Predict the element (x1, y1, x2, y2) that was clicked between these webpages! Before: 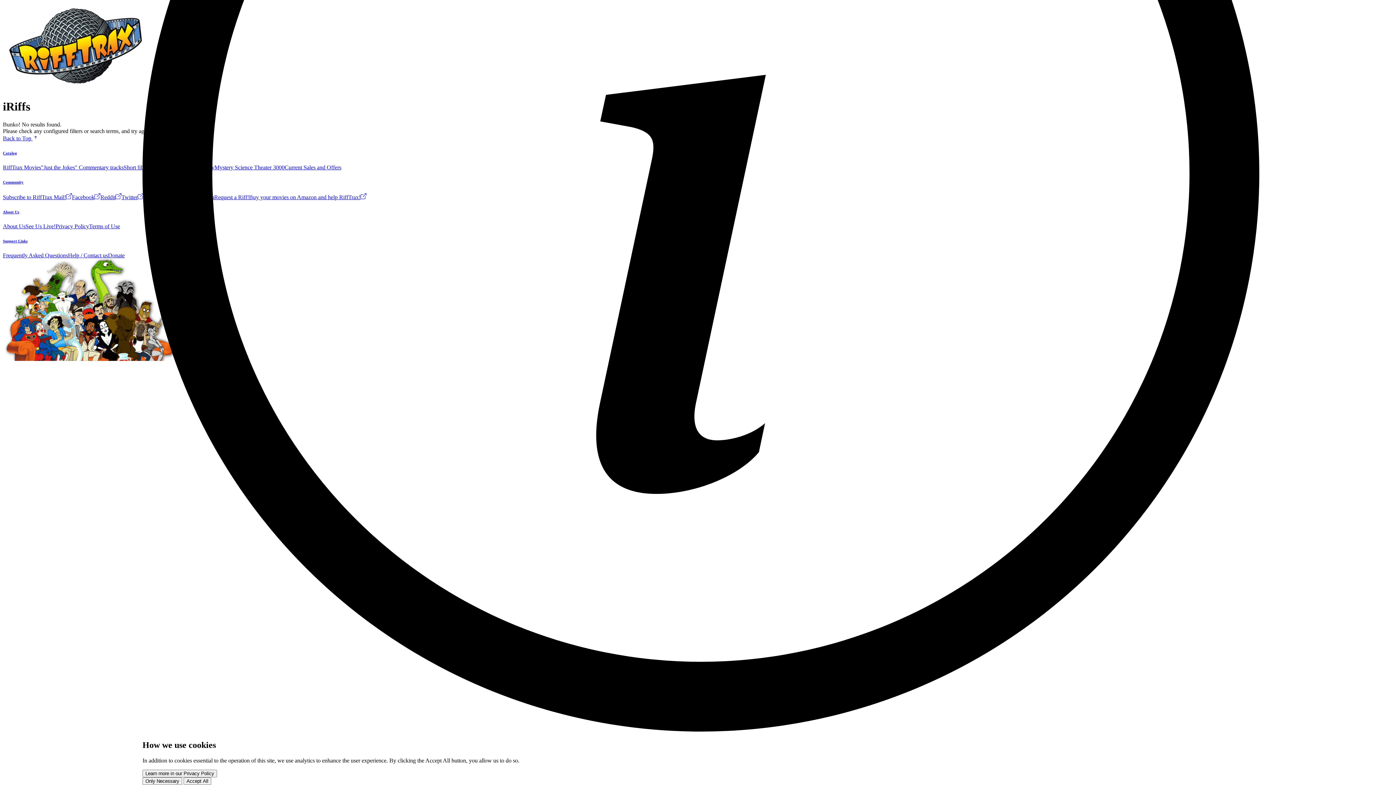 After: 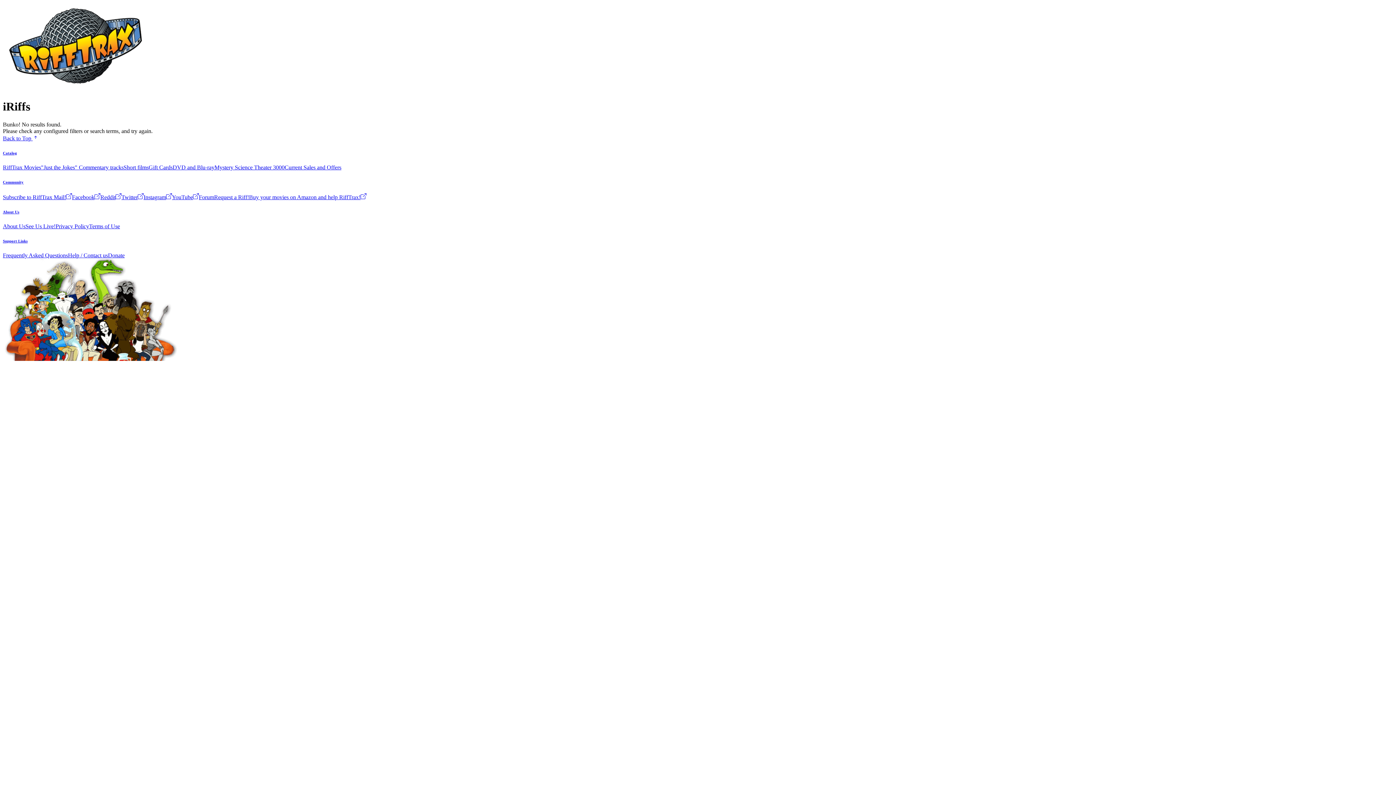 Action: label: Accept All bbox: (183, 777, 211, 785)